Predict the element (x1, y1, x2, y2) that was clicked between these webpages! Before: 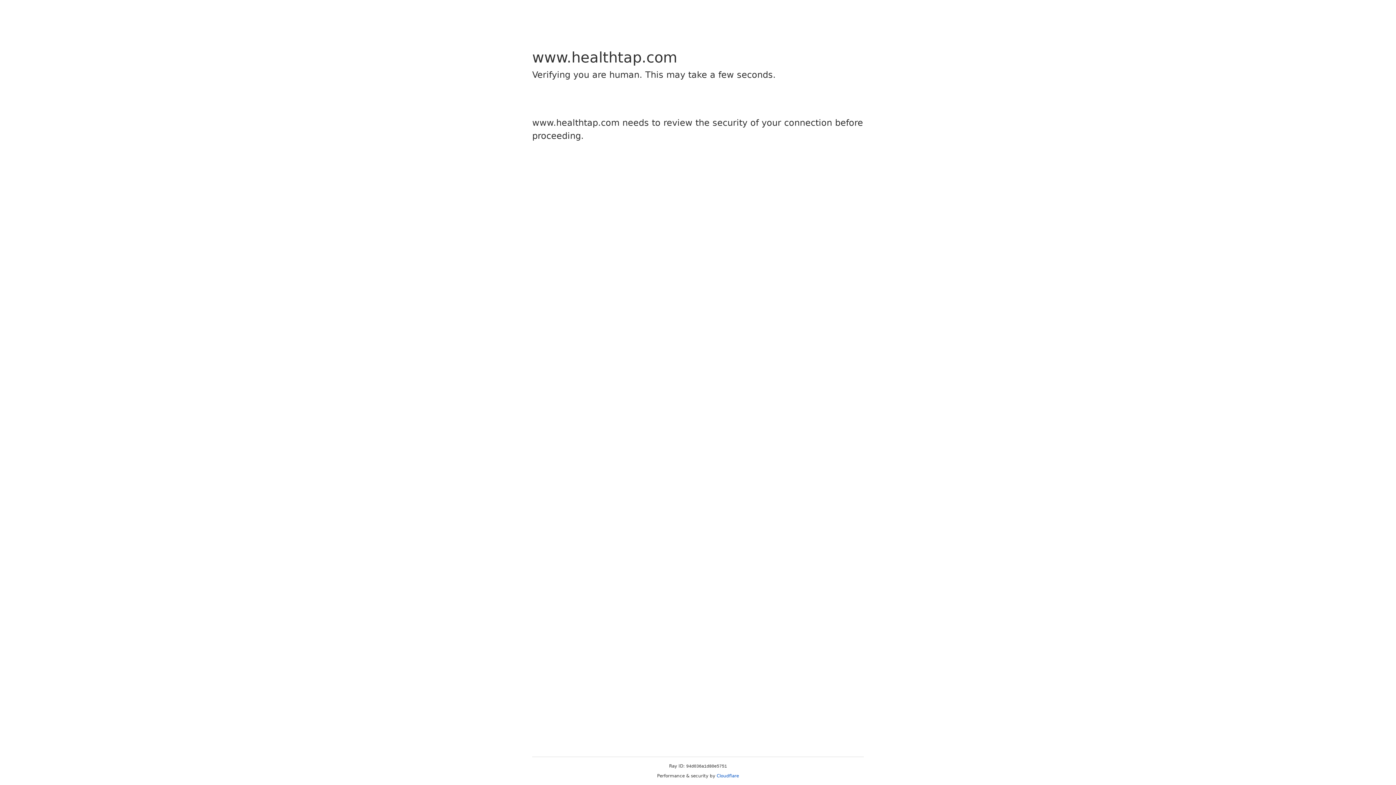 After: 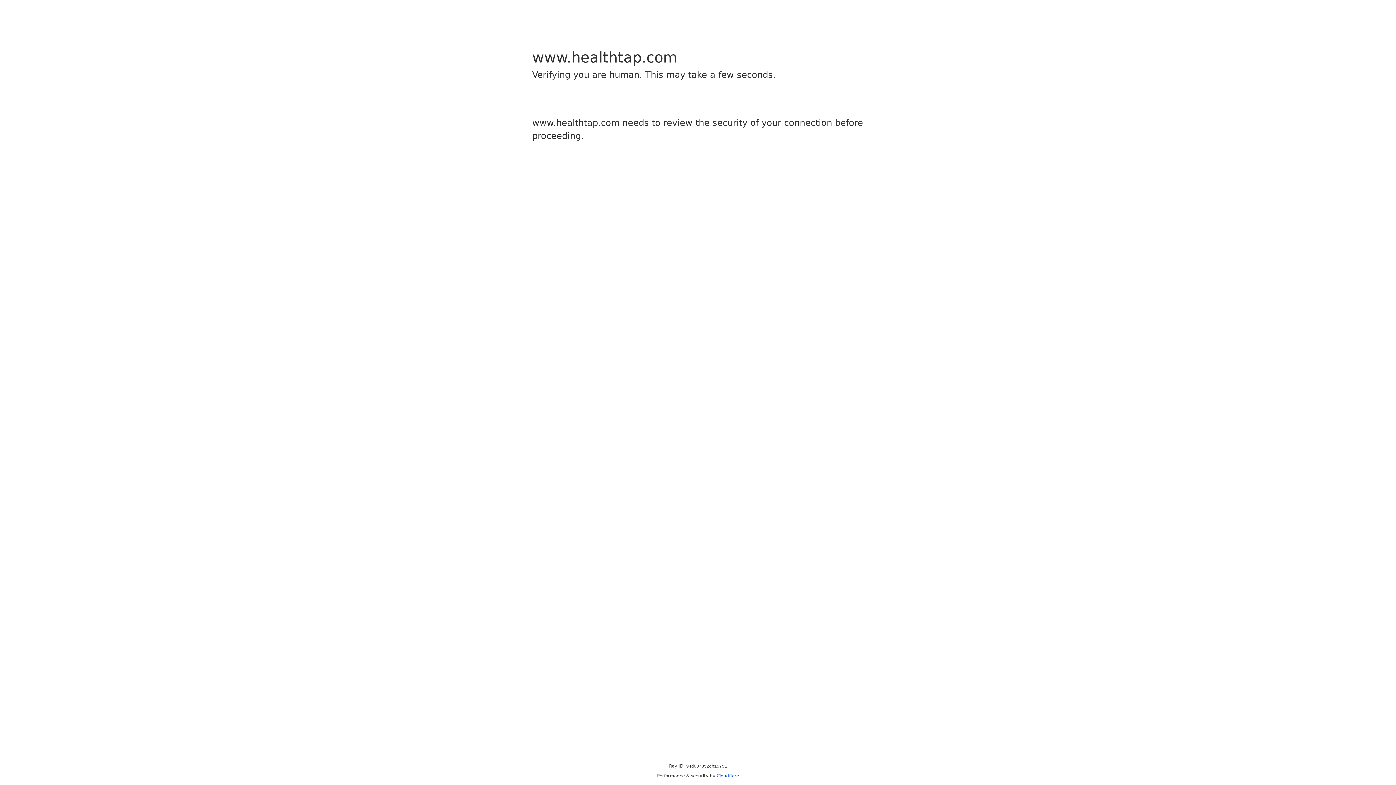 Action: label: Cloudflare bbox: (716, 773, 739, 778)